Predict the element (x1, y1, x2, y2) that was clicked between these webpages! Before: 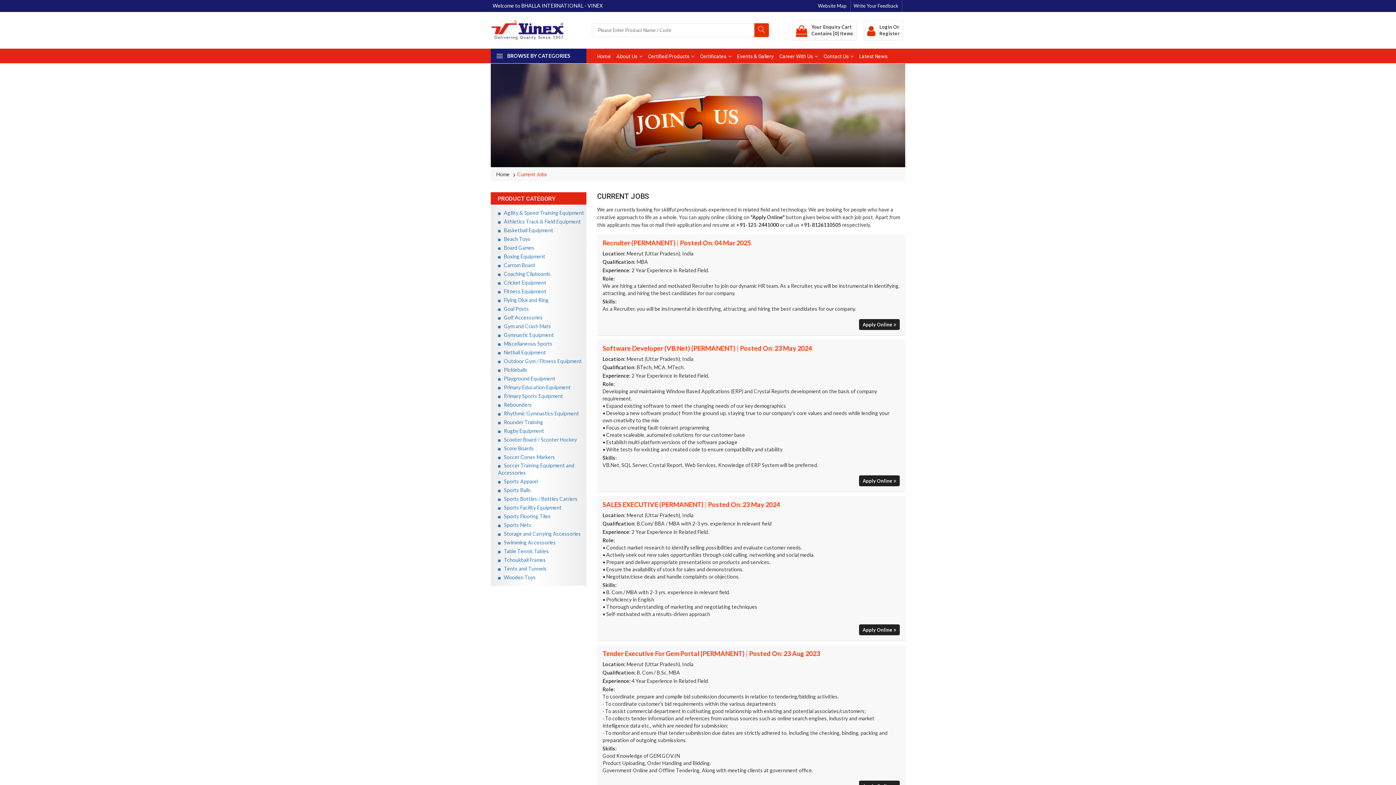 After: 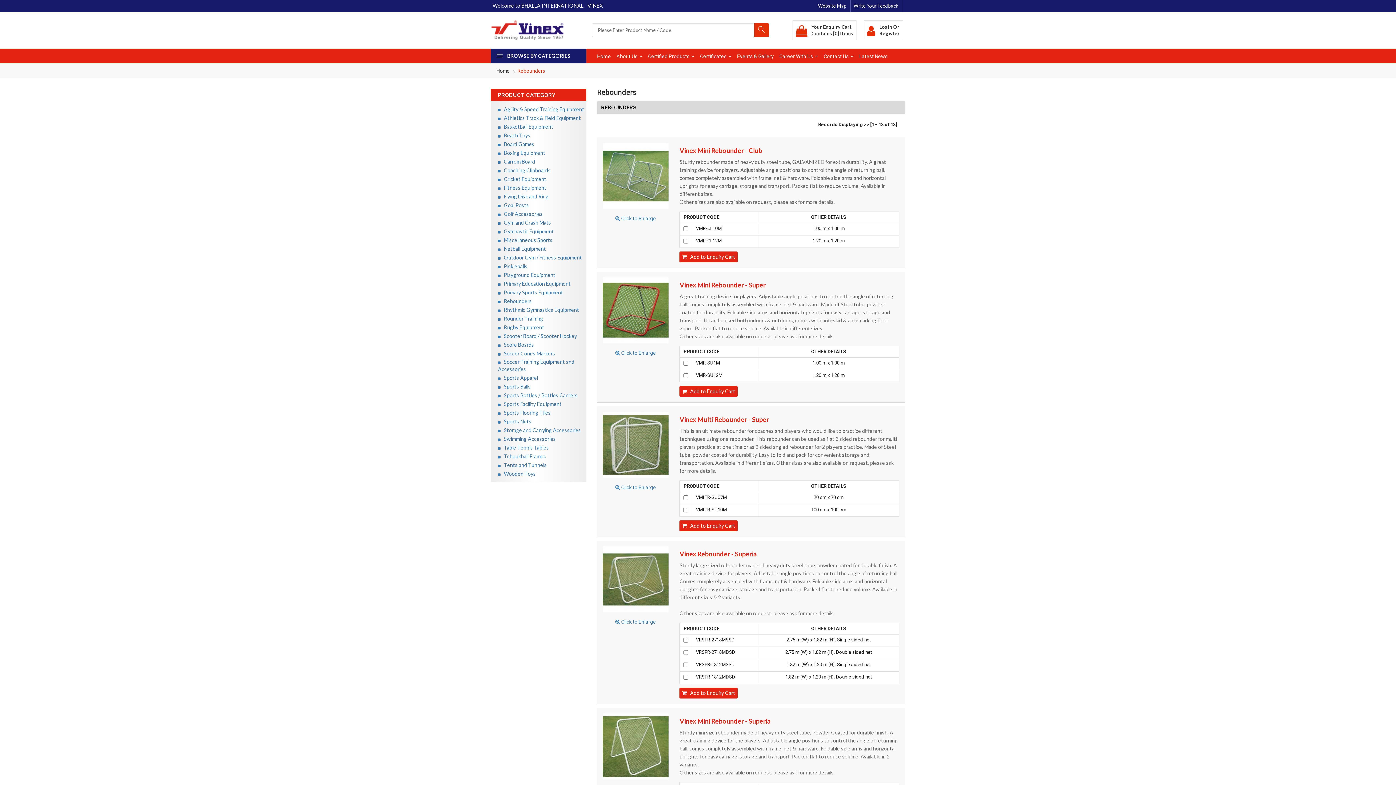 Action: label:    Rebounders bbox: (498, 401, 532, 408)